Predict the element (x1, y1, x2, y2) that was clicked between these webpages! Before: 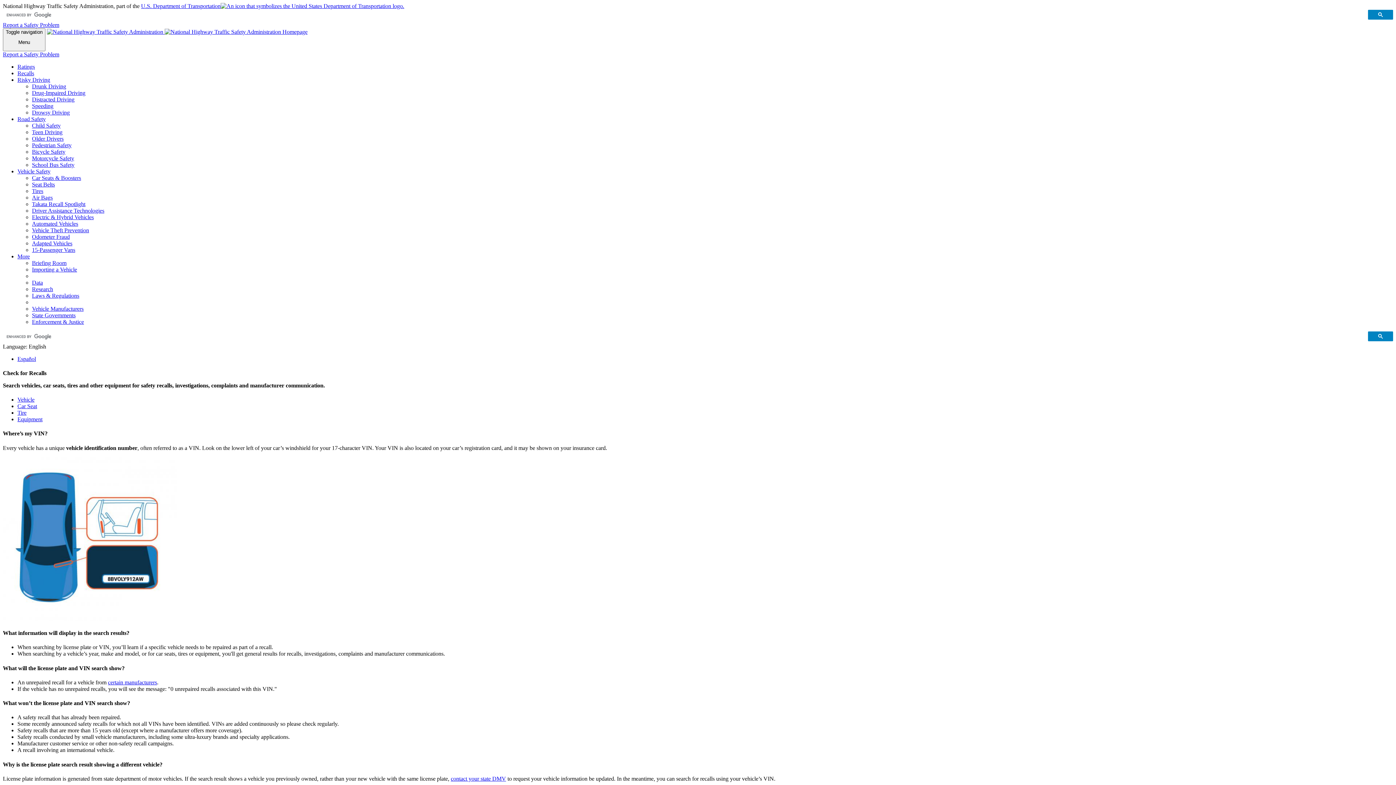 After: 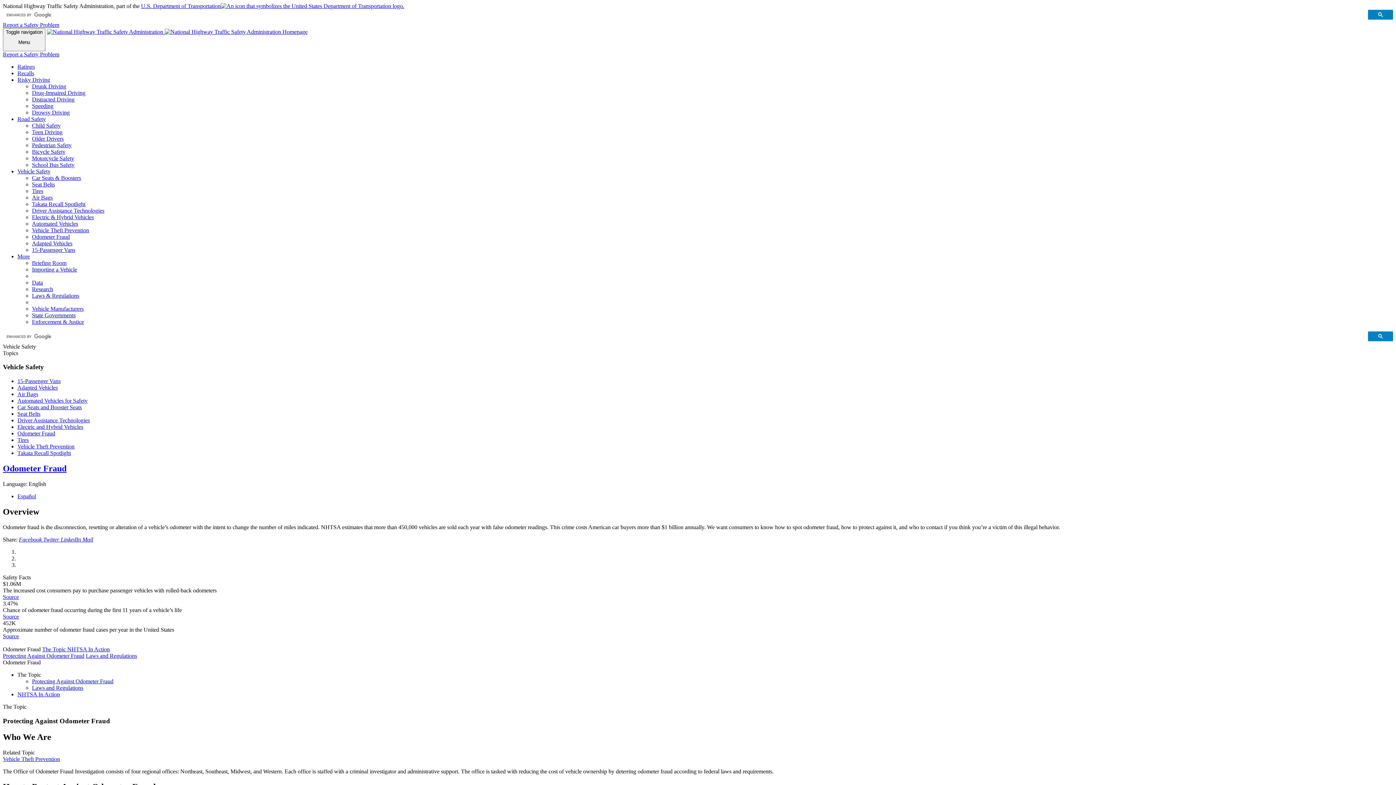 Action: bbox: (32, 233, 69, 239) label: Odometer Fraud